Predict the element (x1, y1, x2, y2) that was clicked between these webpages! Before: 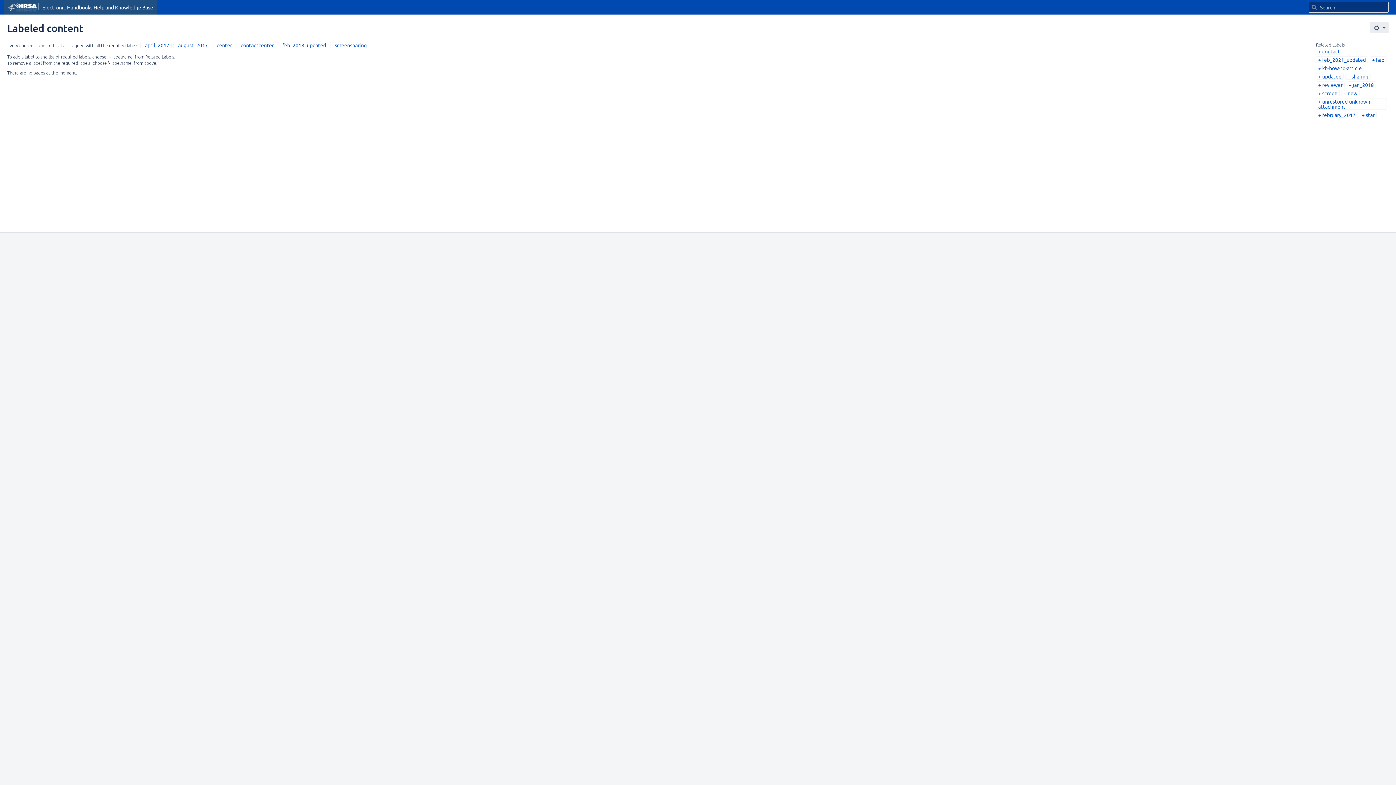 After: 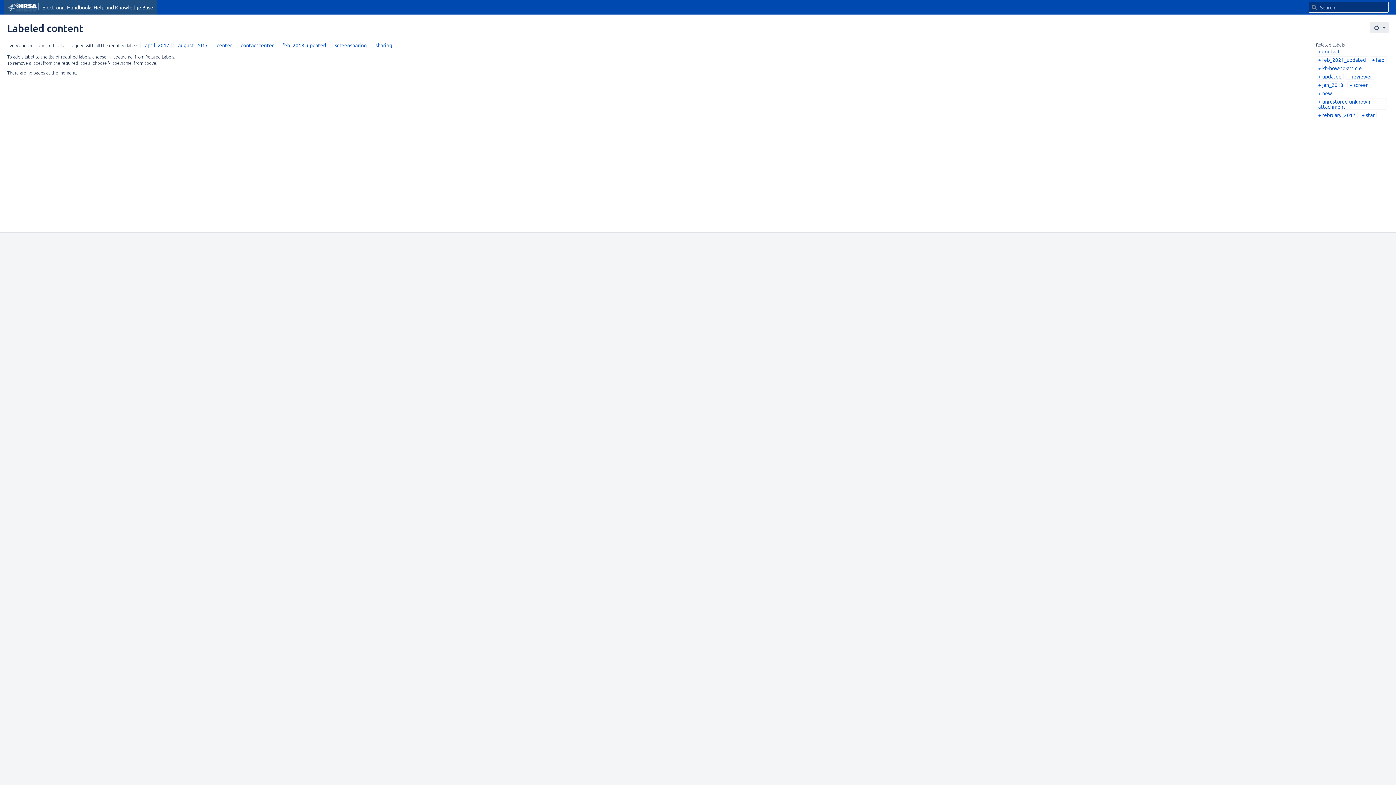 Action: bbox: (1348, 73, 1368, 79) label: sharing